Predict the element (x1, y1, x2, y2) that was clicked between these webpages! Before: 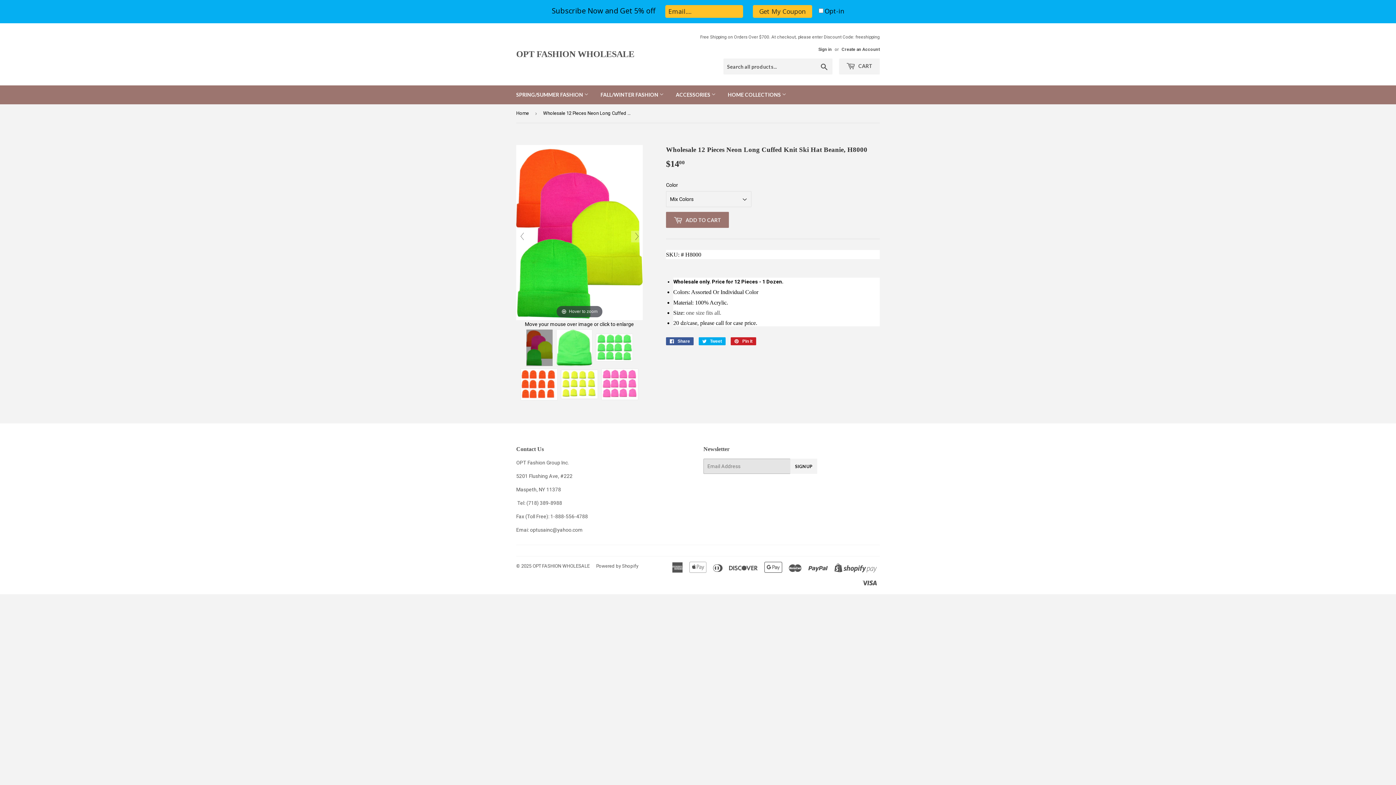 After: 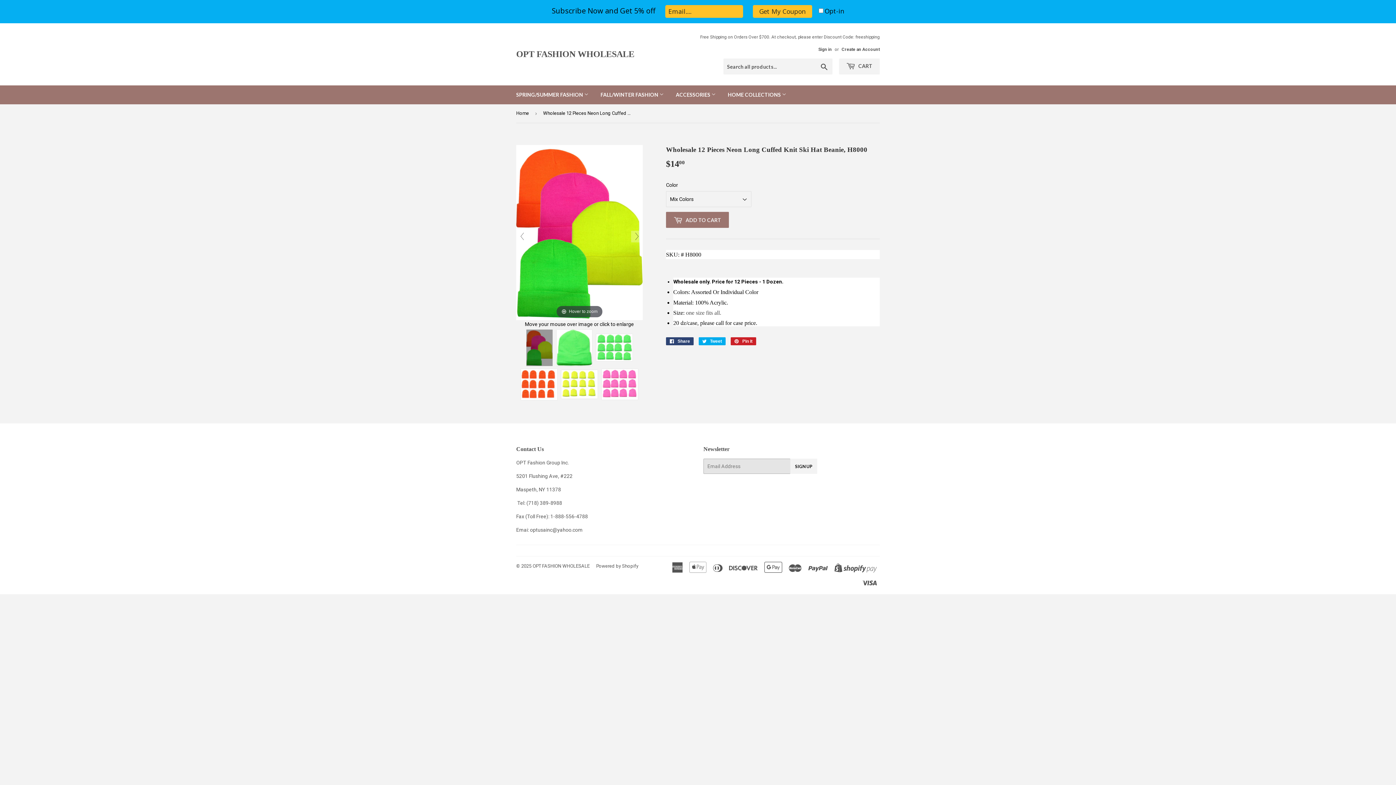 Action: label:  Share
Share on Facebook bbox: (666, 337, 693, 345)